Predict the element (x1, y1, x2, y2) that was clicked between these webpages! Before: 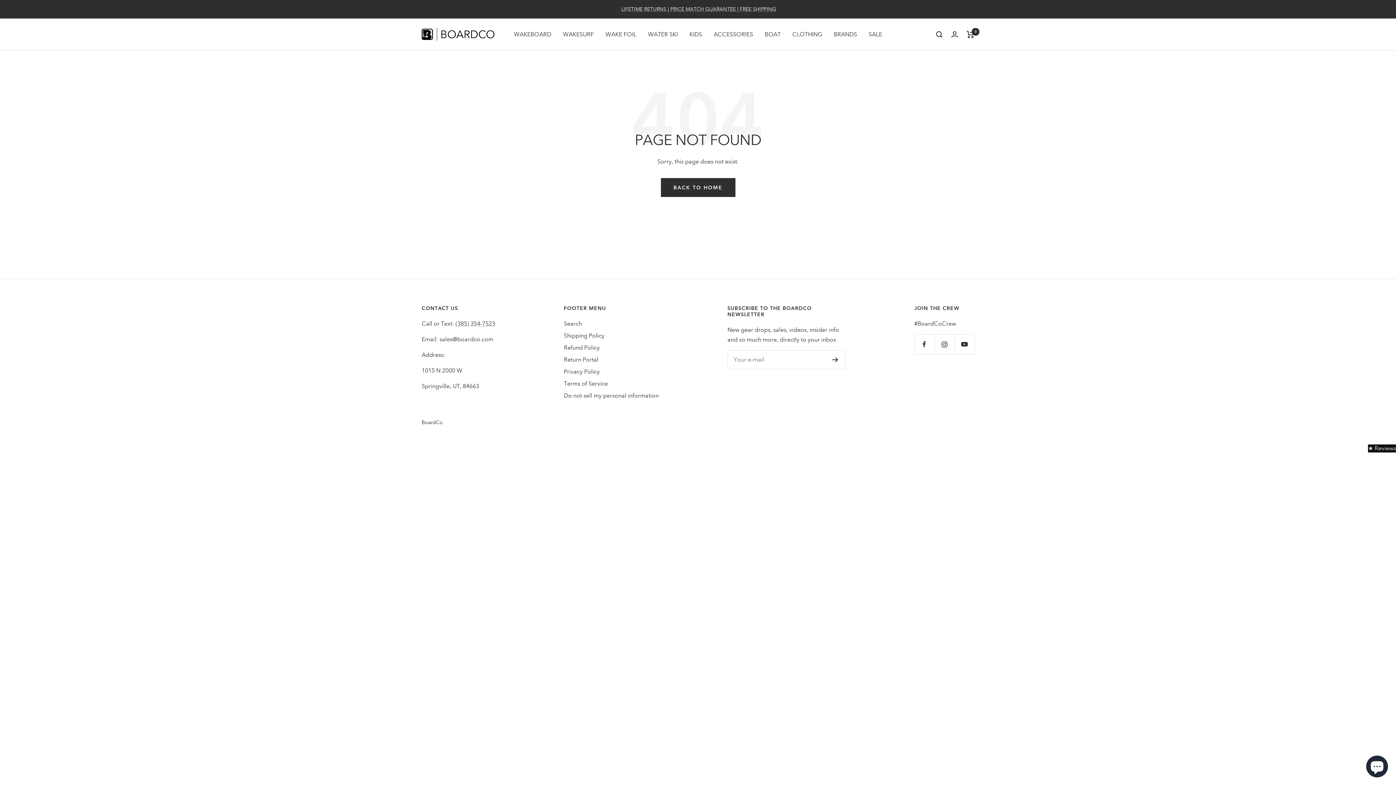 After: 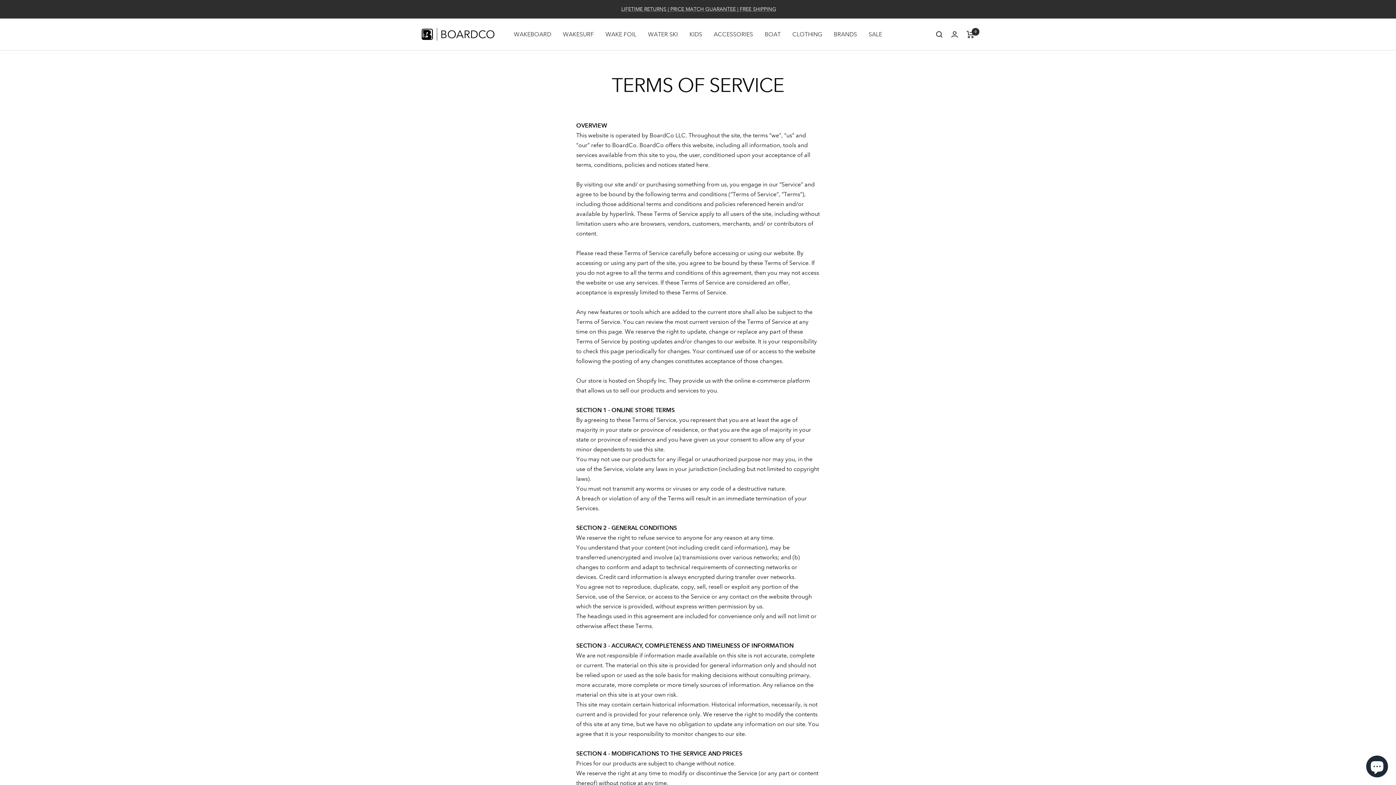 Action: bbox: (564, 378, 608, 388) label: Terms of Service